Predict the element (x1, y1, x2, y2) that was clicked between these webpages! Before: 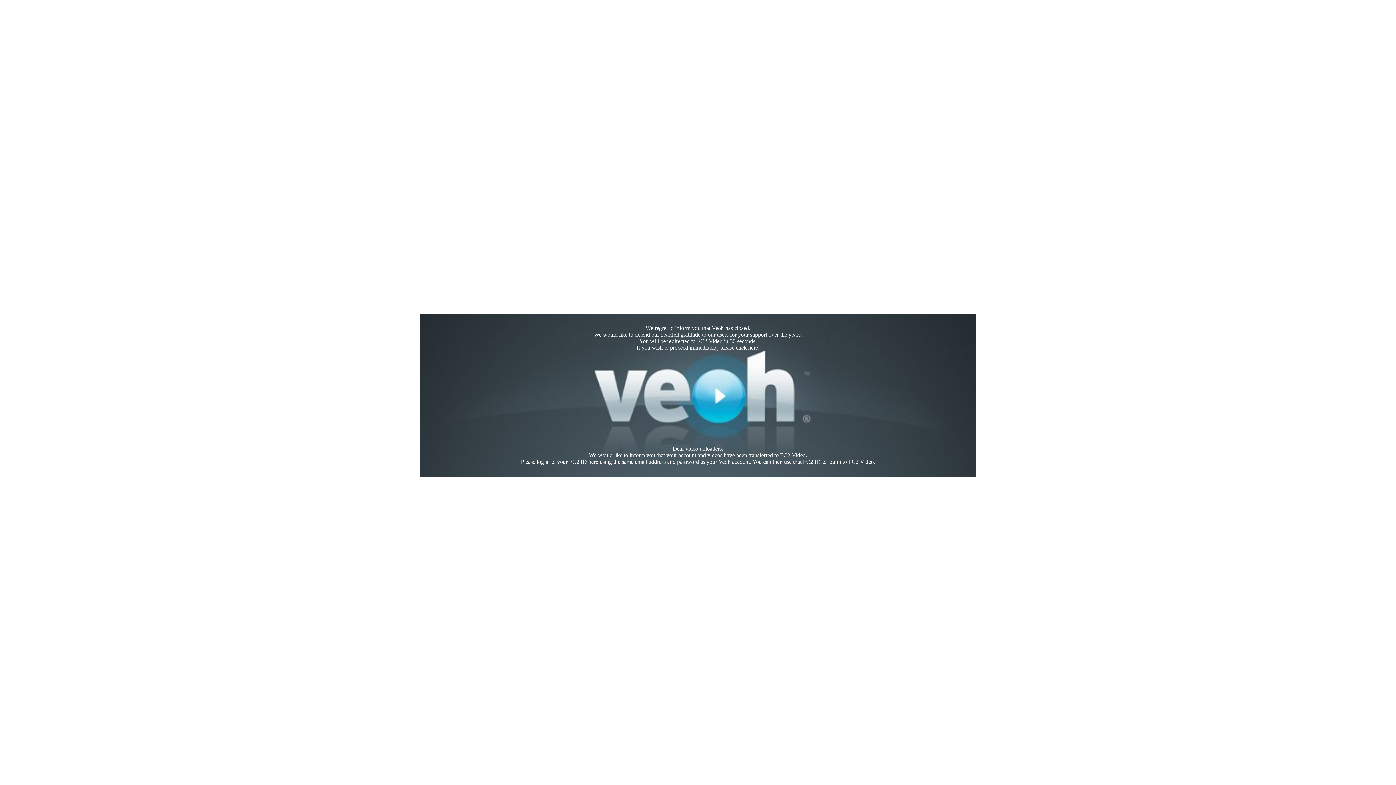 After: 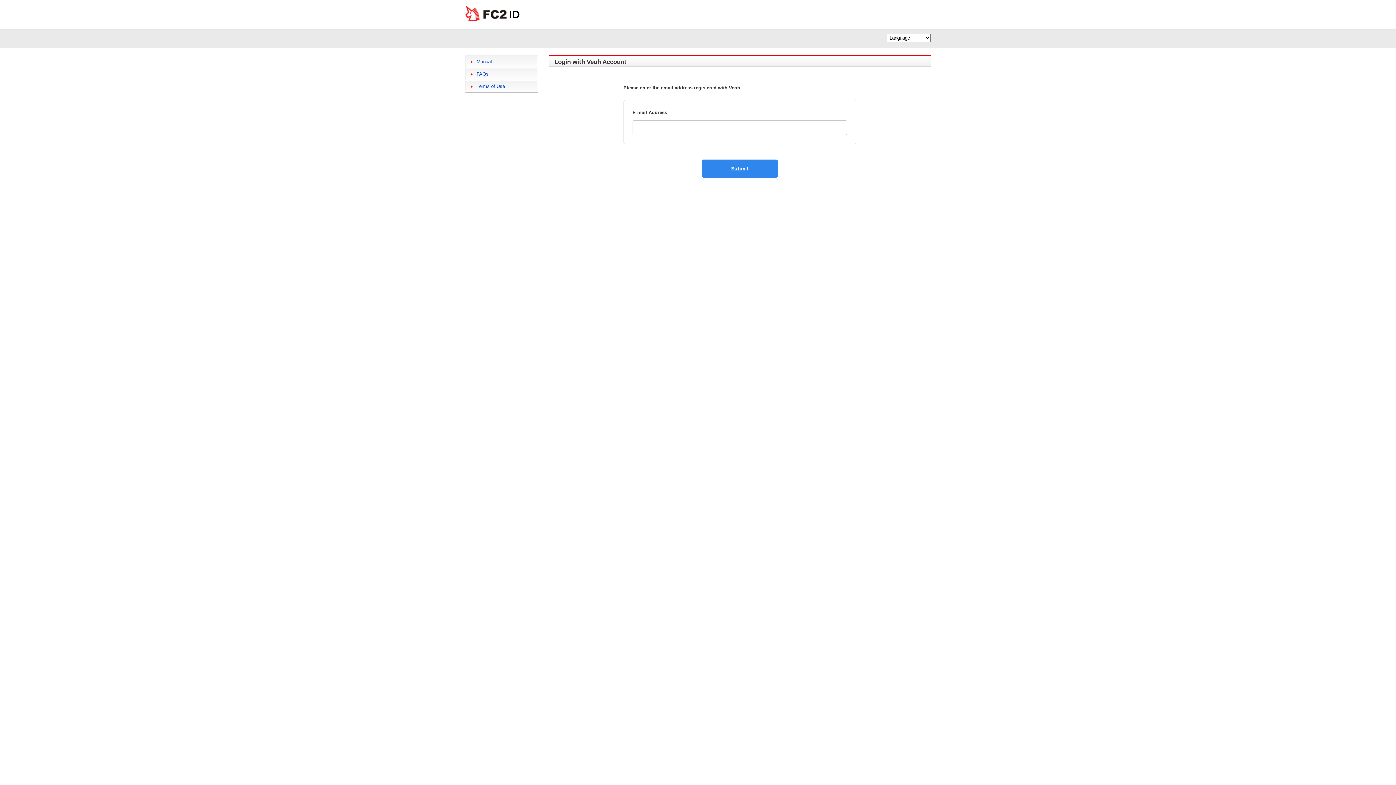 Action: bbox: (588, 458, 598, 465) label: here